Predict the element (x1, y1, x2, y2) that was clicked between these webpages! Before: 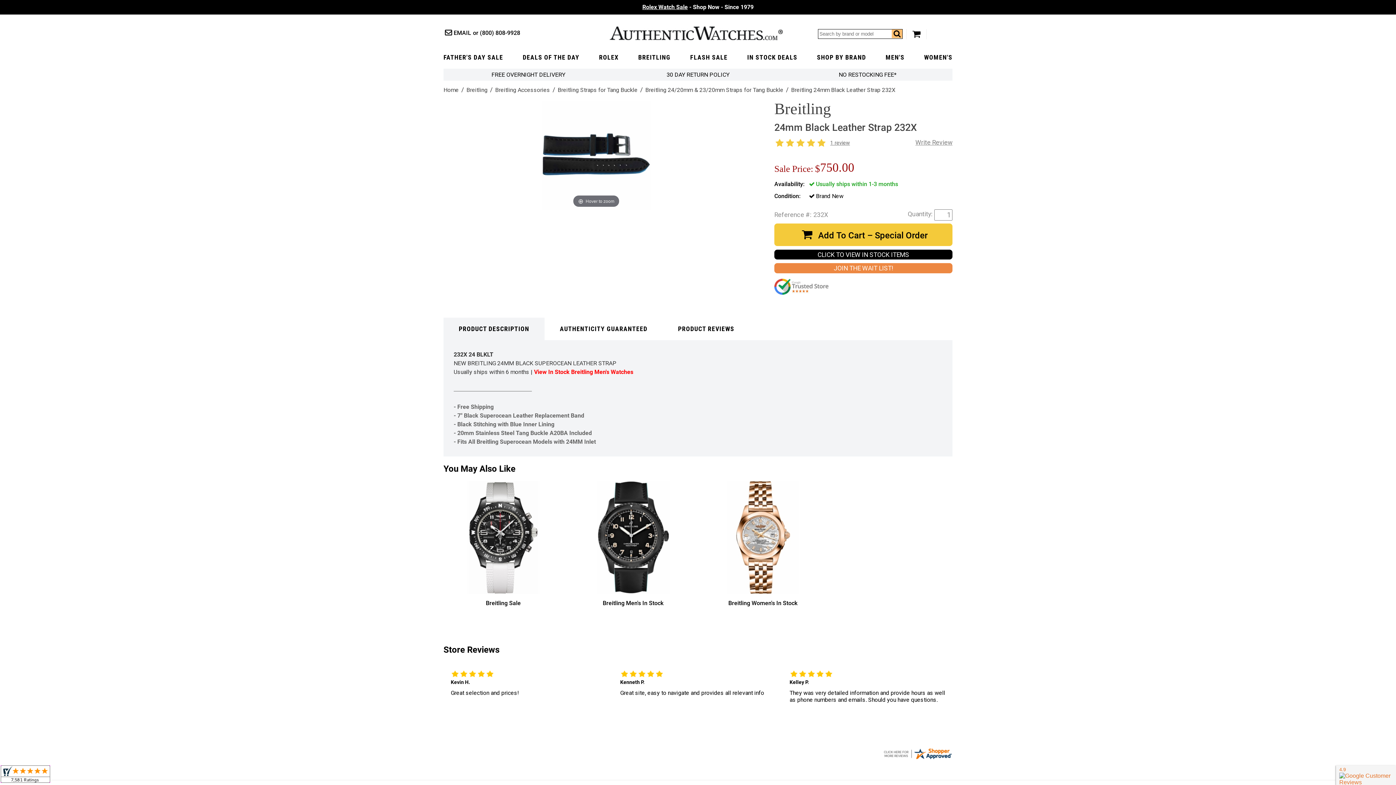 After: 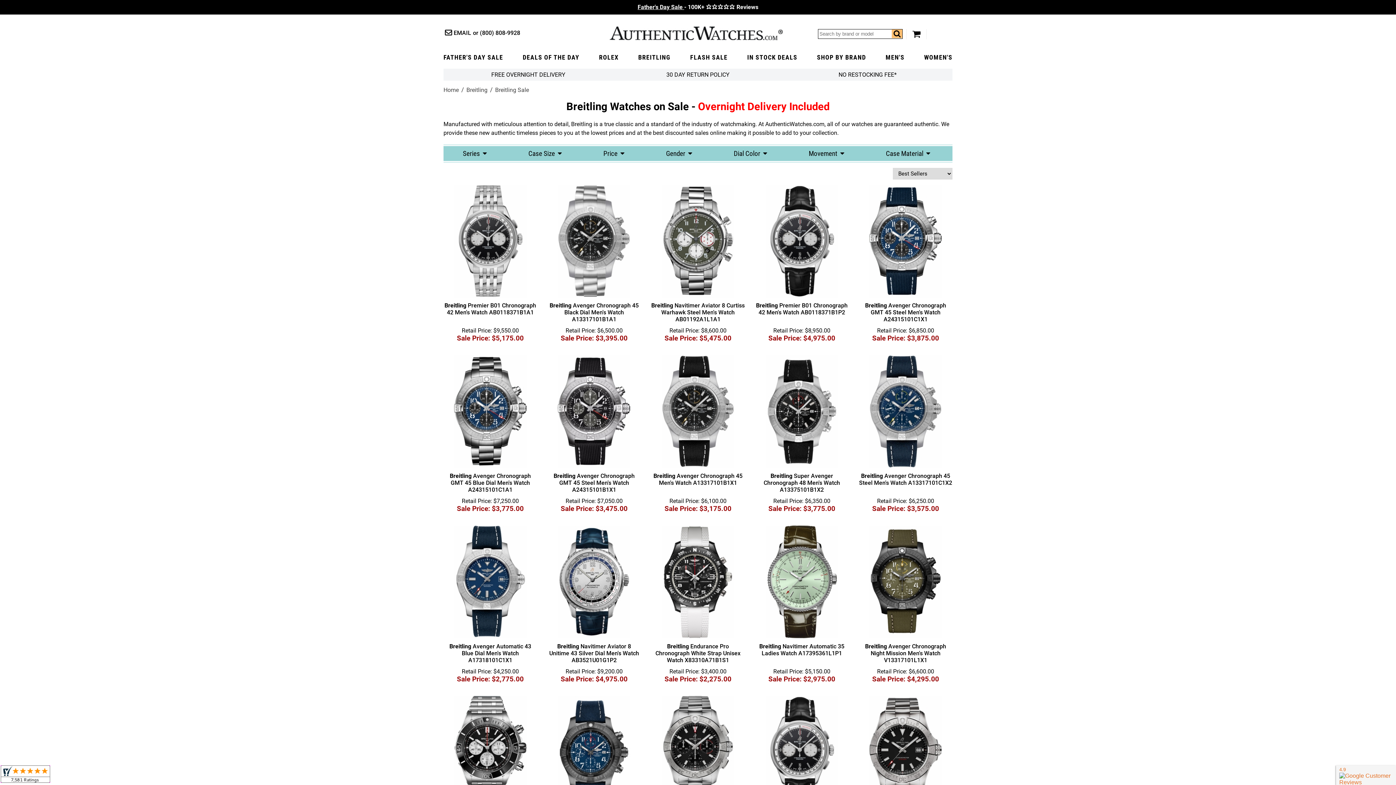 Action: bbox: (443, 481, 563, 621) label: Breitling Sale